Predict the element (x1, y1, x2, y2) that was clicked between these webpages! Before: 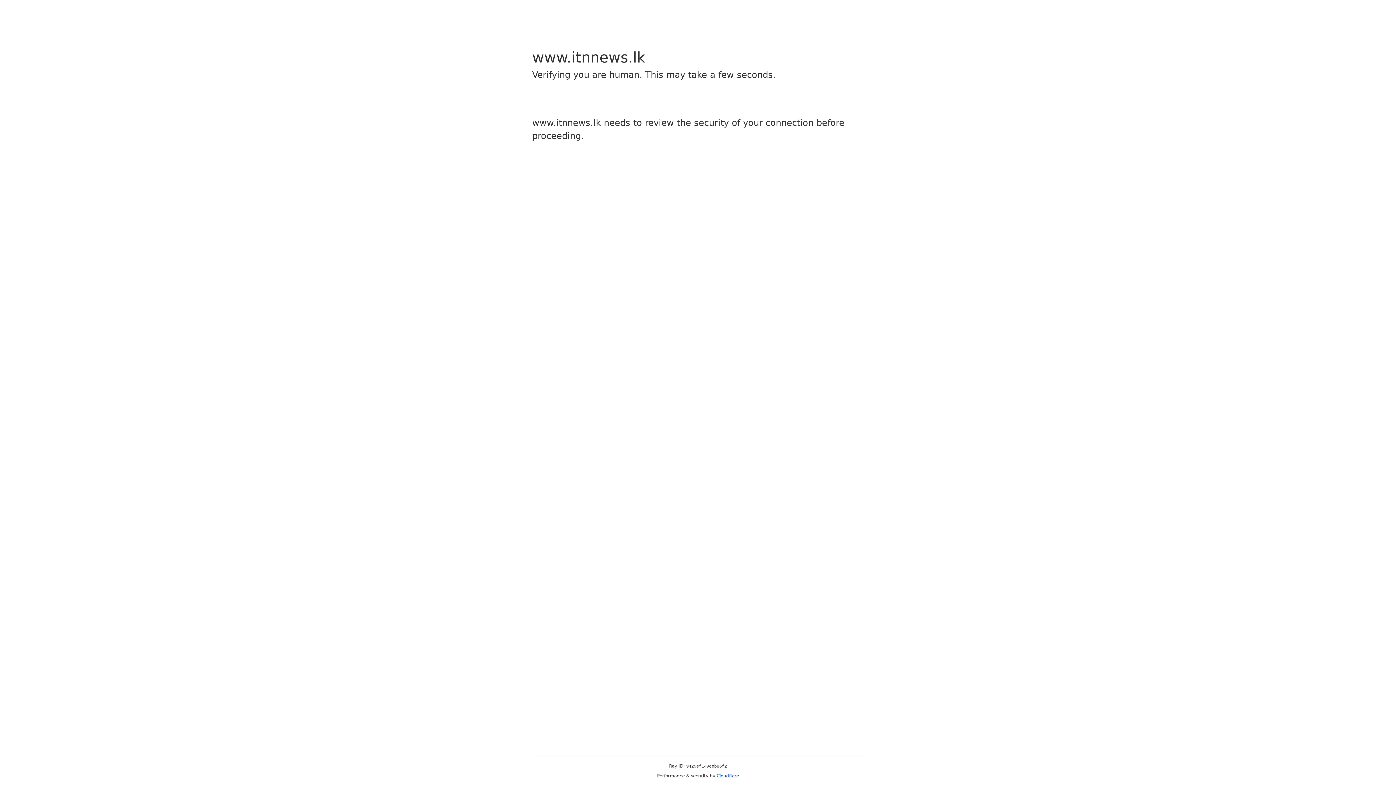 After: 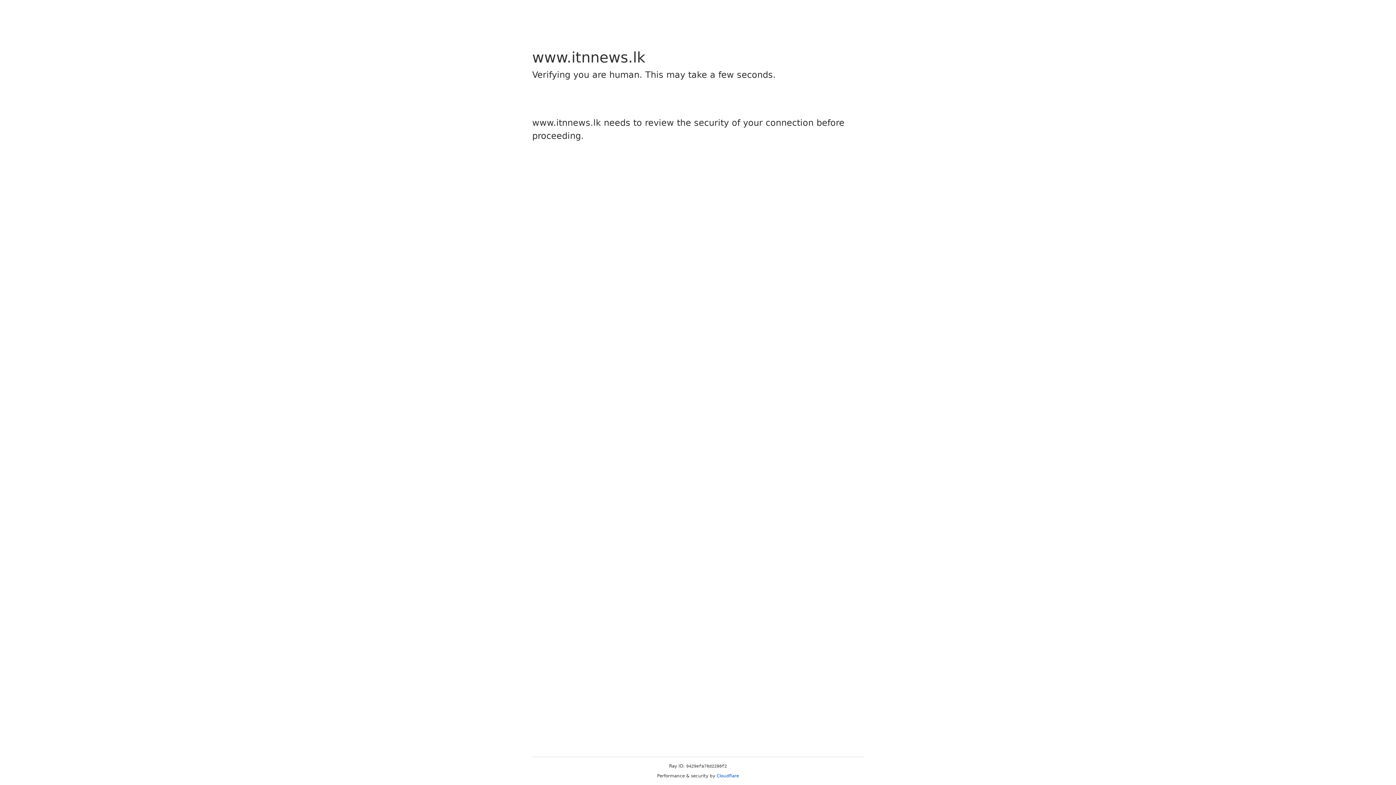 Action: label: Cloudflare bbox: (716, 773, 739, 778)